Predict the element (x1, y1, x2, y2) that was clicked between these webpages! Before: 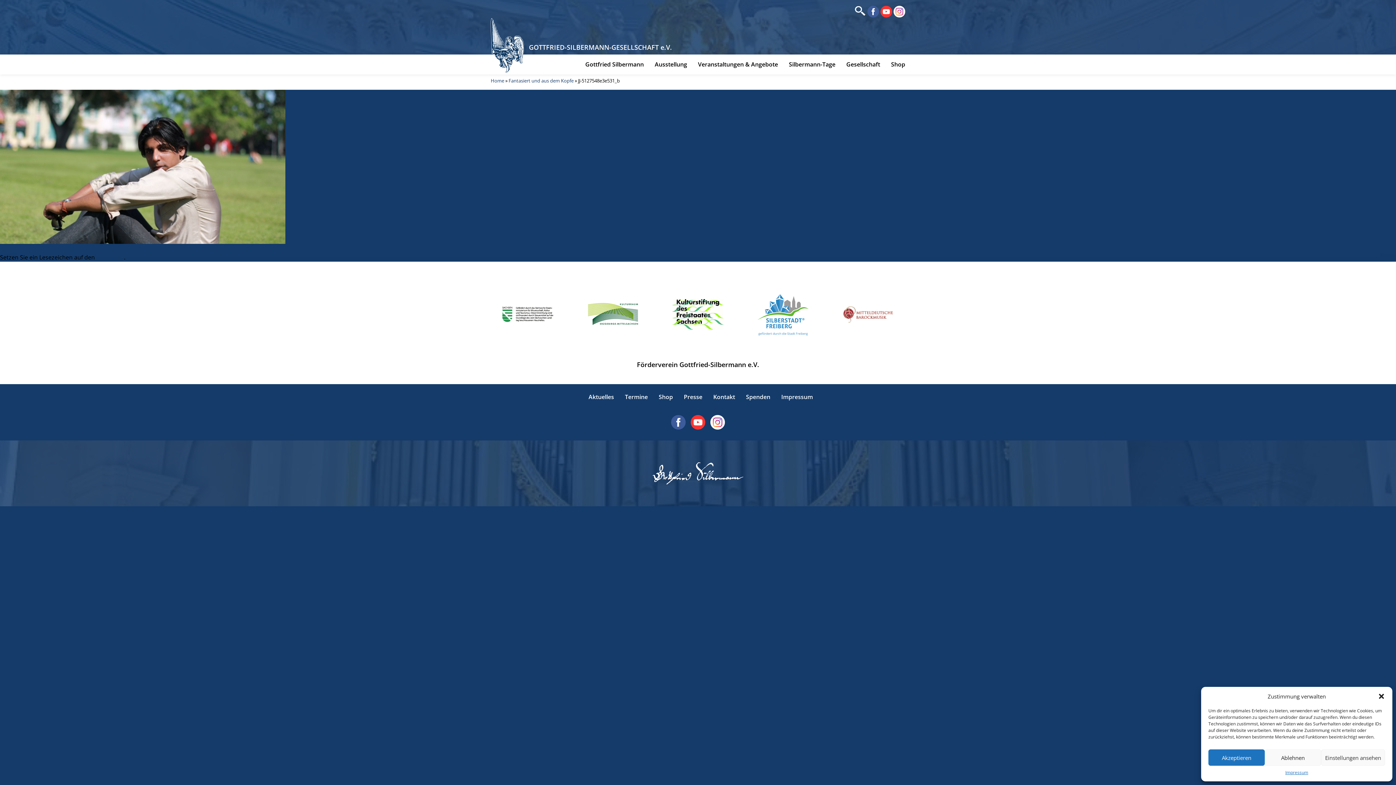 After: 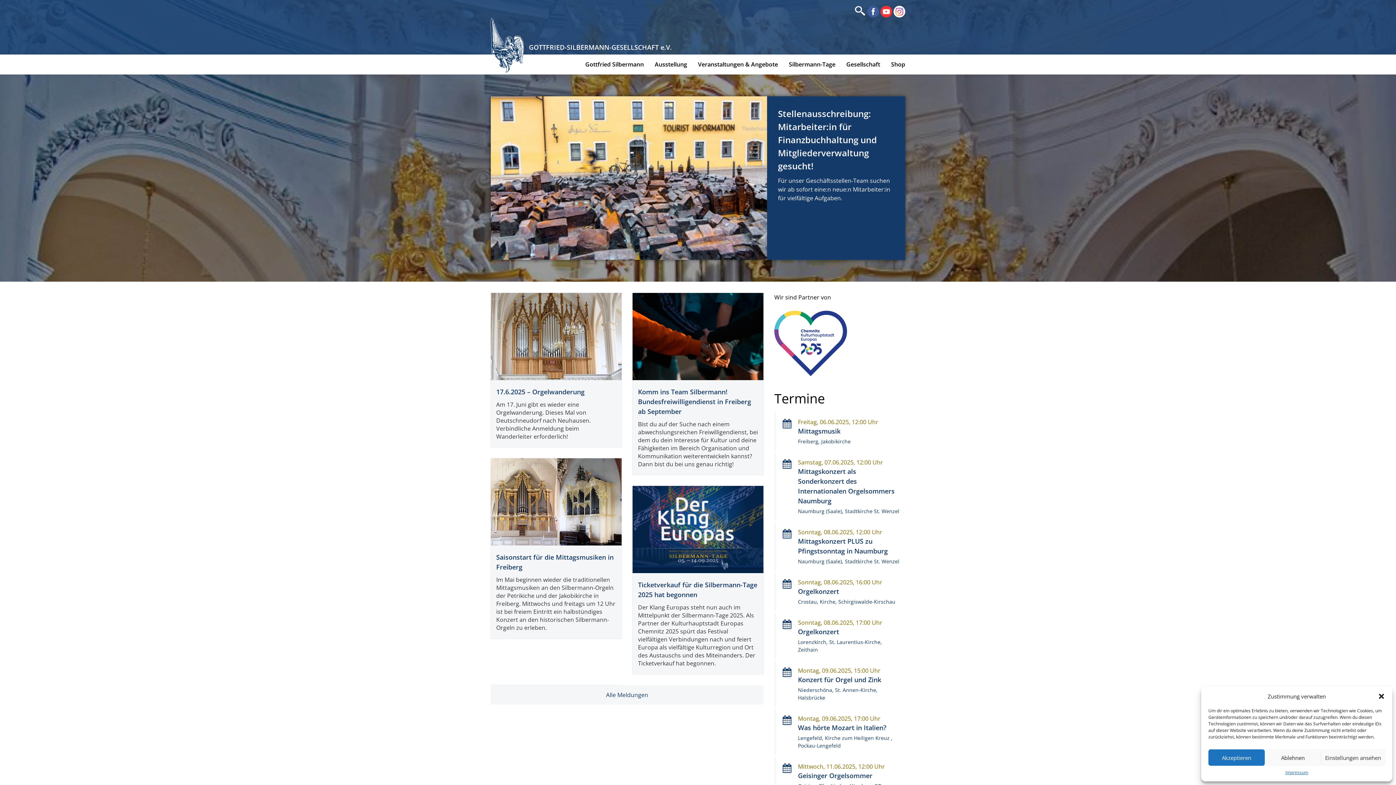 Action: bbox: (490, 40, 905, 54) label: GOTTFRIED-SILBERMANN-GESELLSCHAFT e.V.